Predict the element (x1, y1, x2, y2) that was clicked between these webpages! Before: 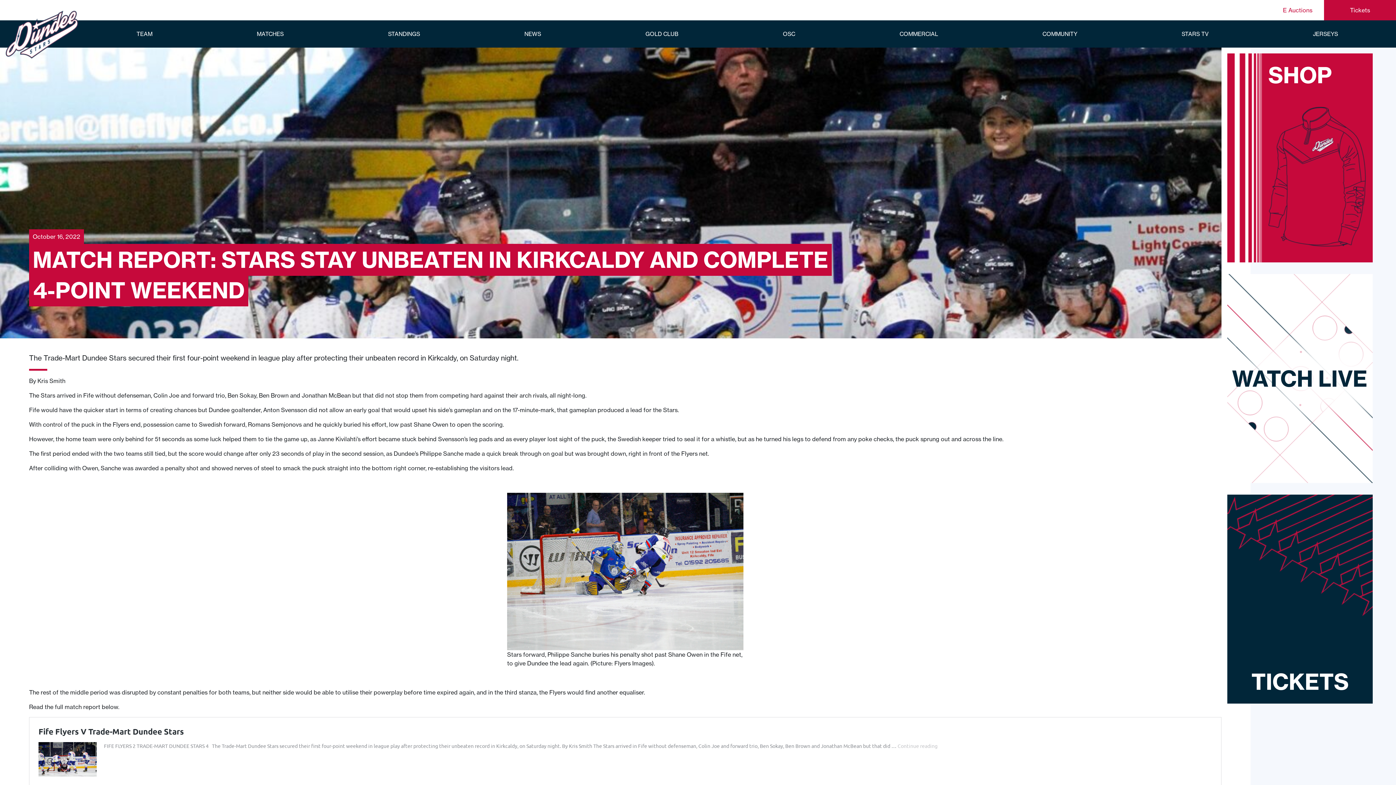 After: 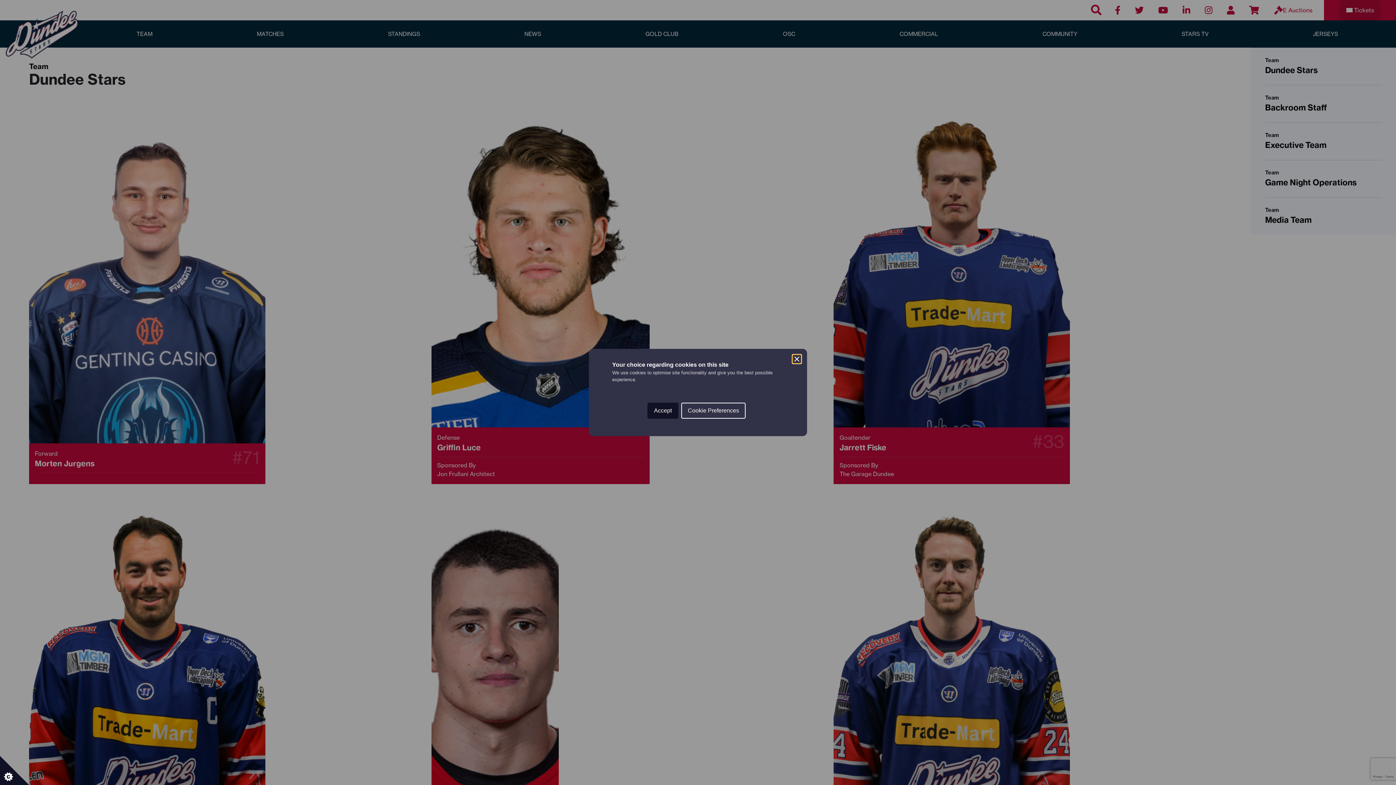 Action: label: TEAM bbox: (133, 27, 155, 40)